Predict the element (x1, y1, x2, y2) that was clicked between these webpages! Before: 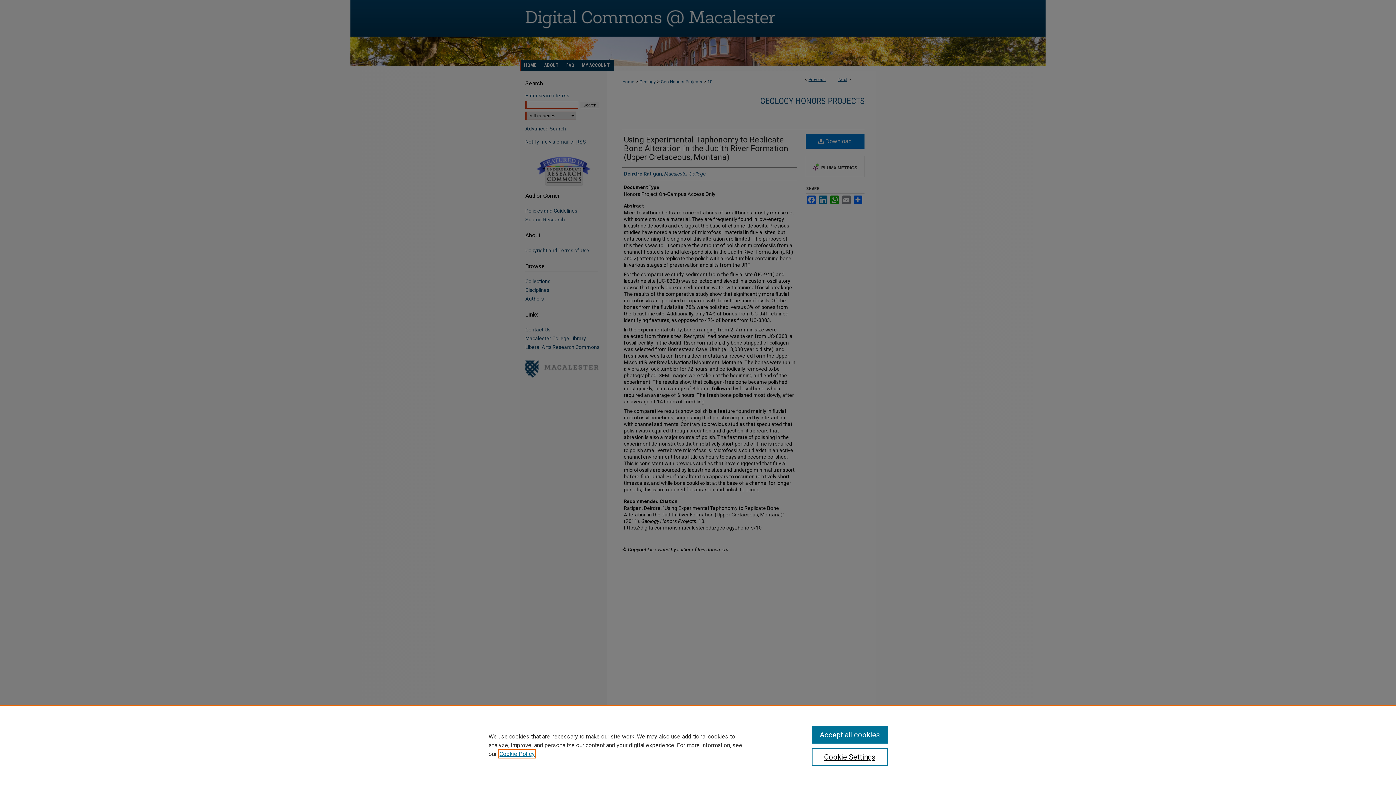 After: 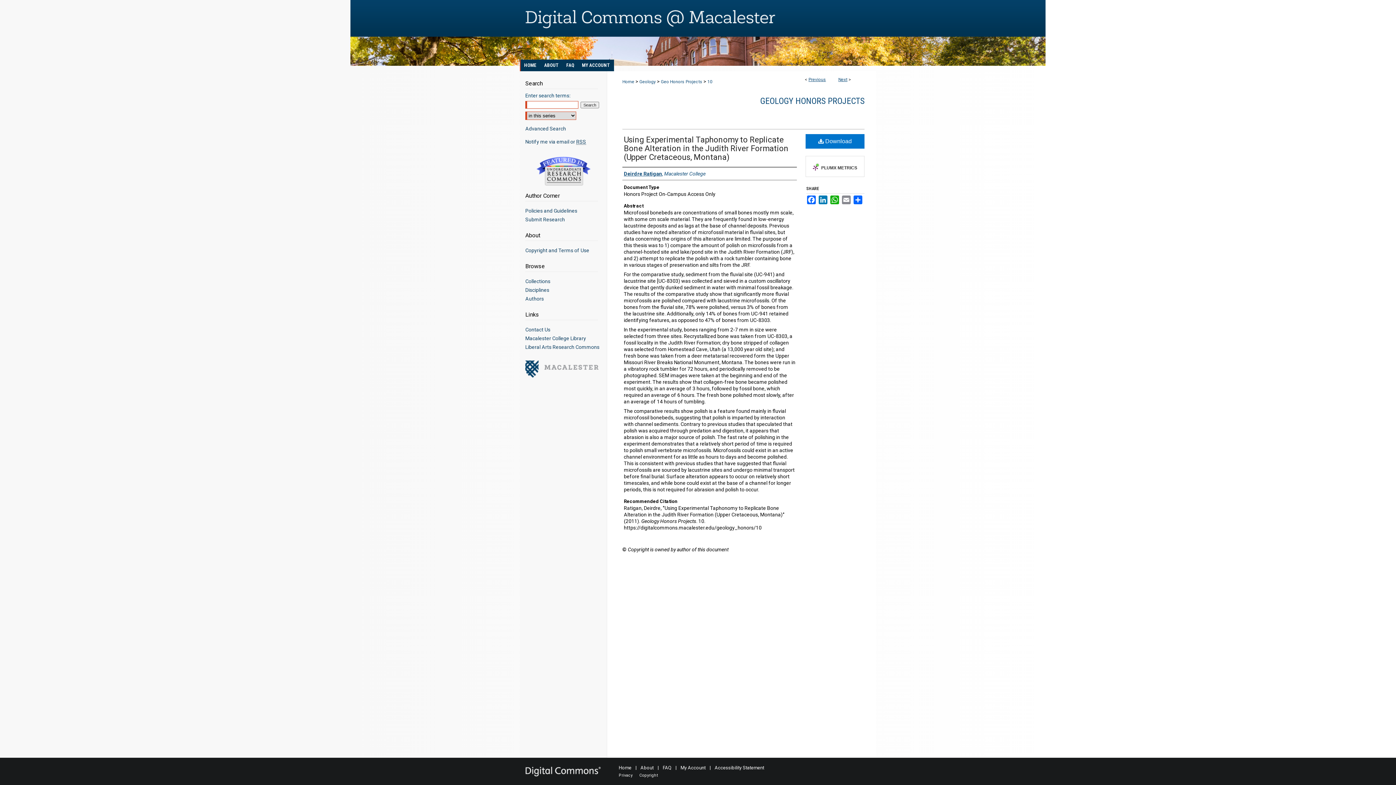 Action: bbox: (811, 726, 887, 744) label: Accept all cookies